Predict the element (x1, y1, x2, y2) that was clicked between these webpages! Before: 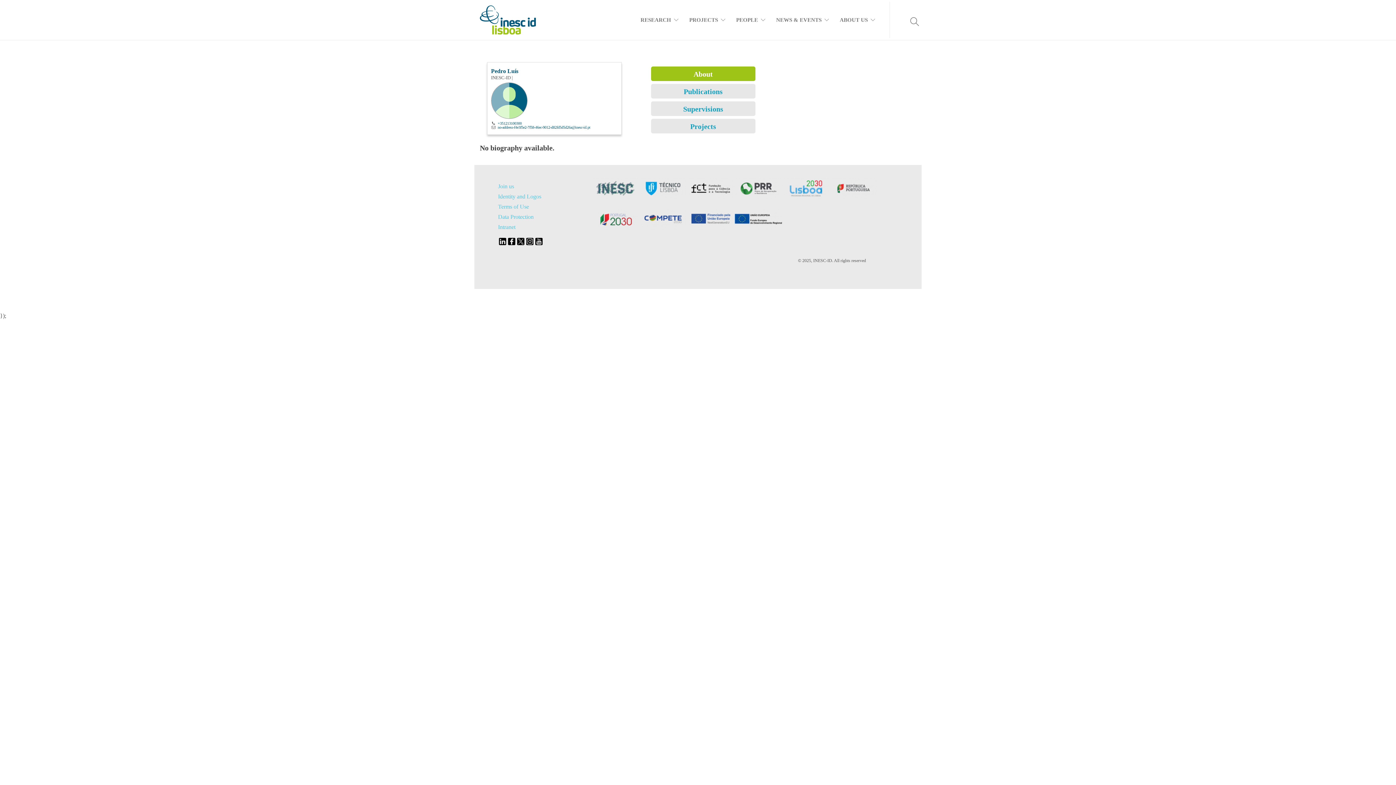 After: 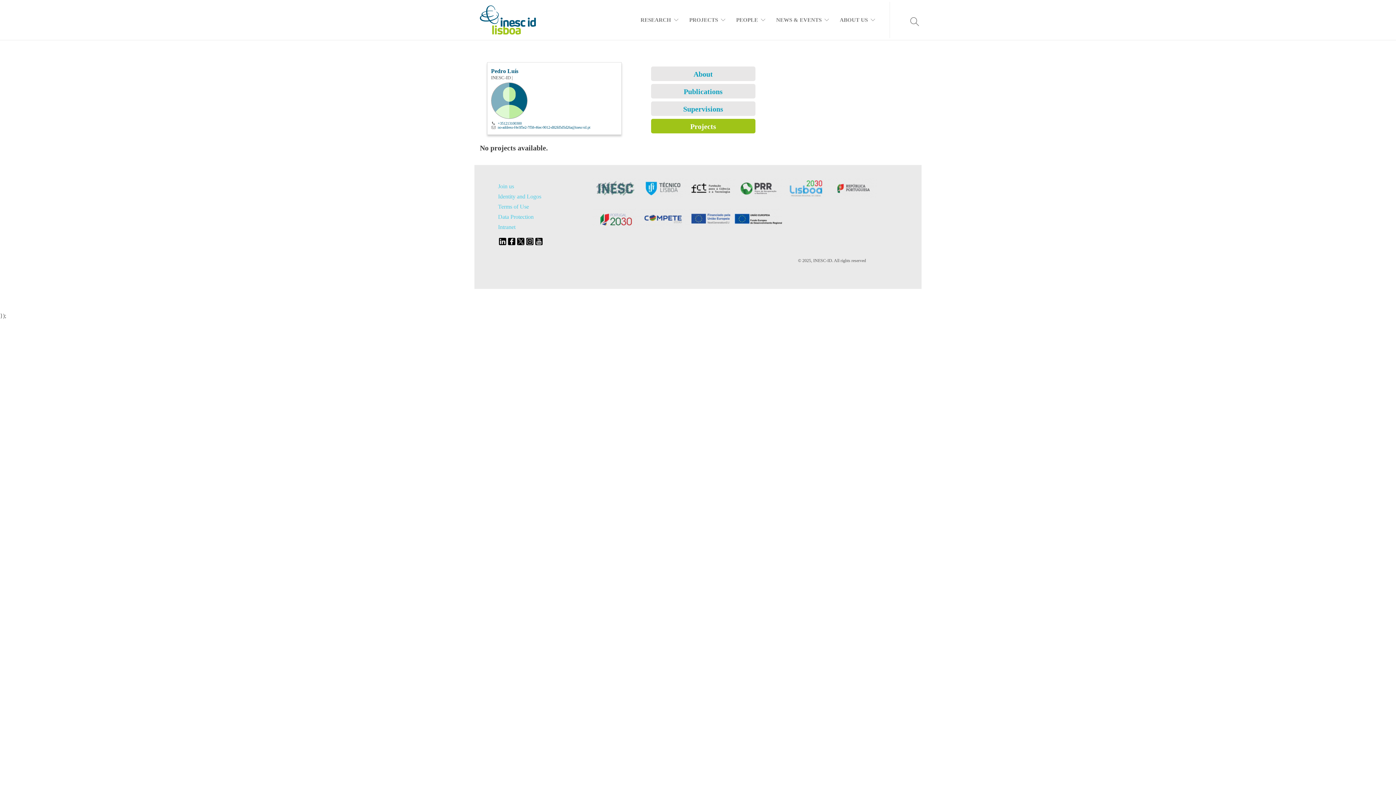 Action: label: Projects bbox: (651, 118, 755, 133)